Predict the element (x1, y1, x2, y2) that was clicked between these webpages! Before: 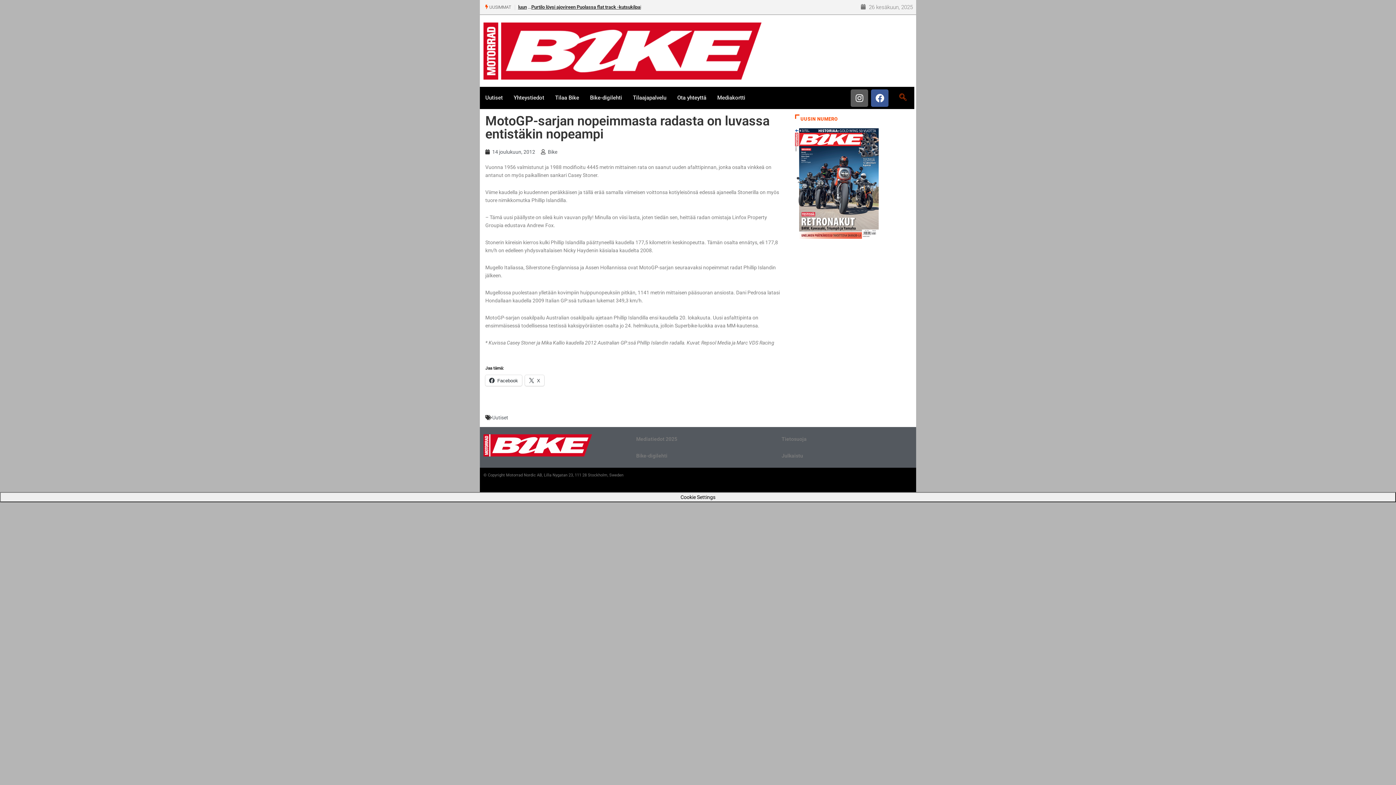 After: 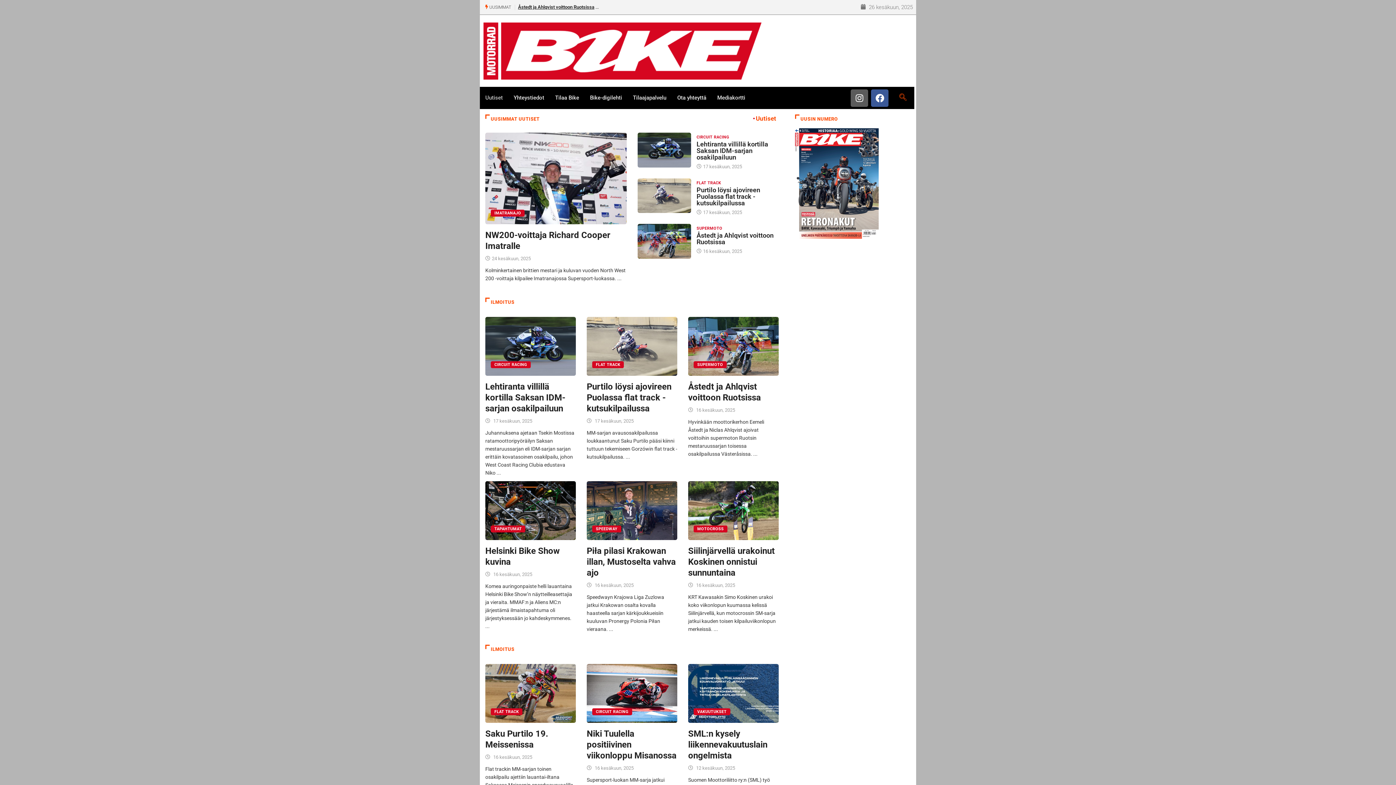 Action: bbox: (480, 86, 508, 108) label: Uutiset